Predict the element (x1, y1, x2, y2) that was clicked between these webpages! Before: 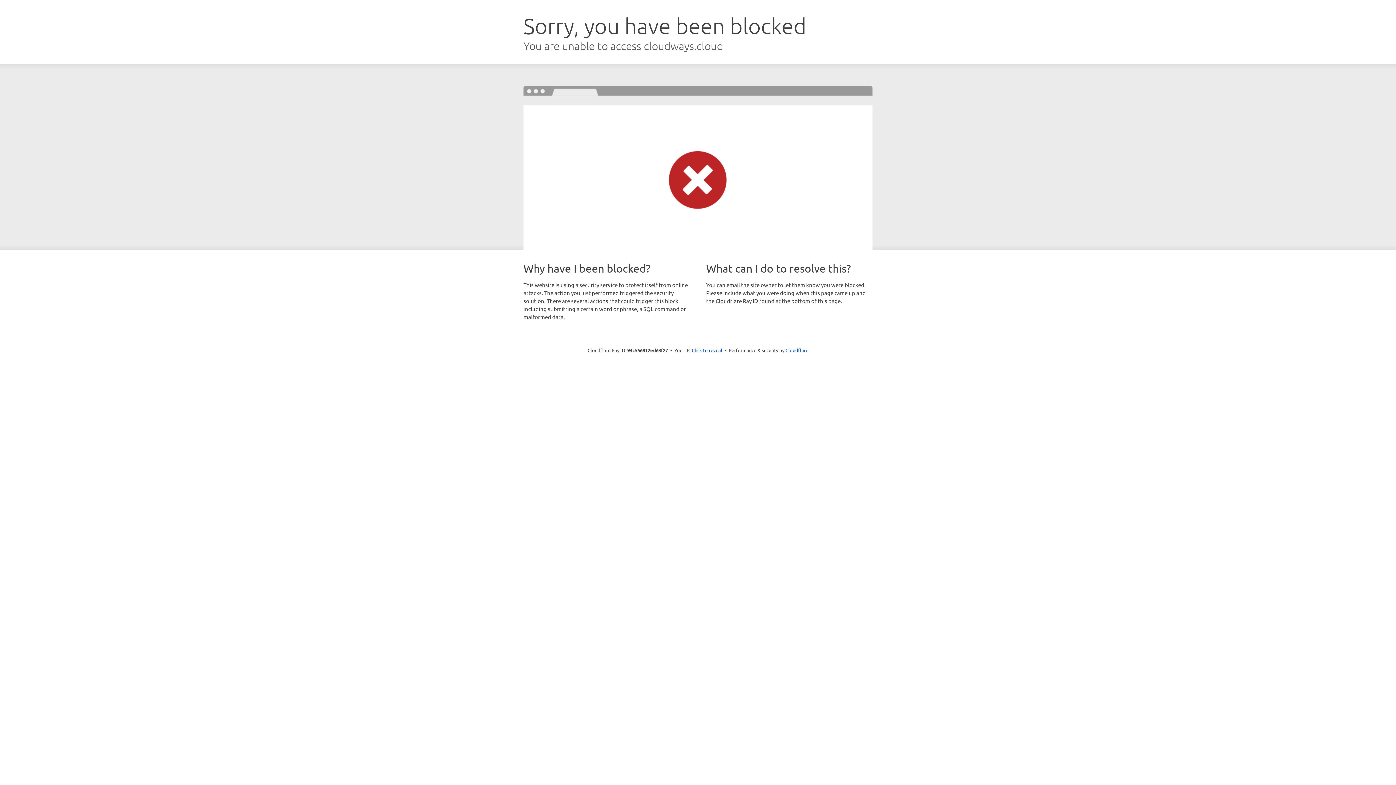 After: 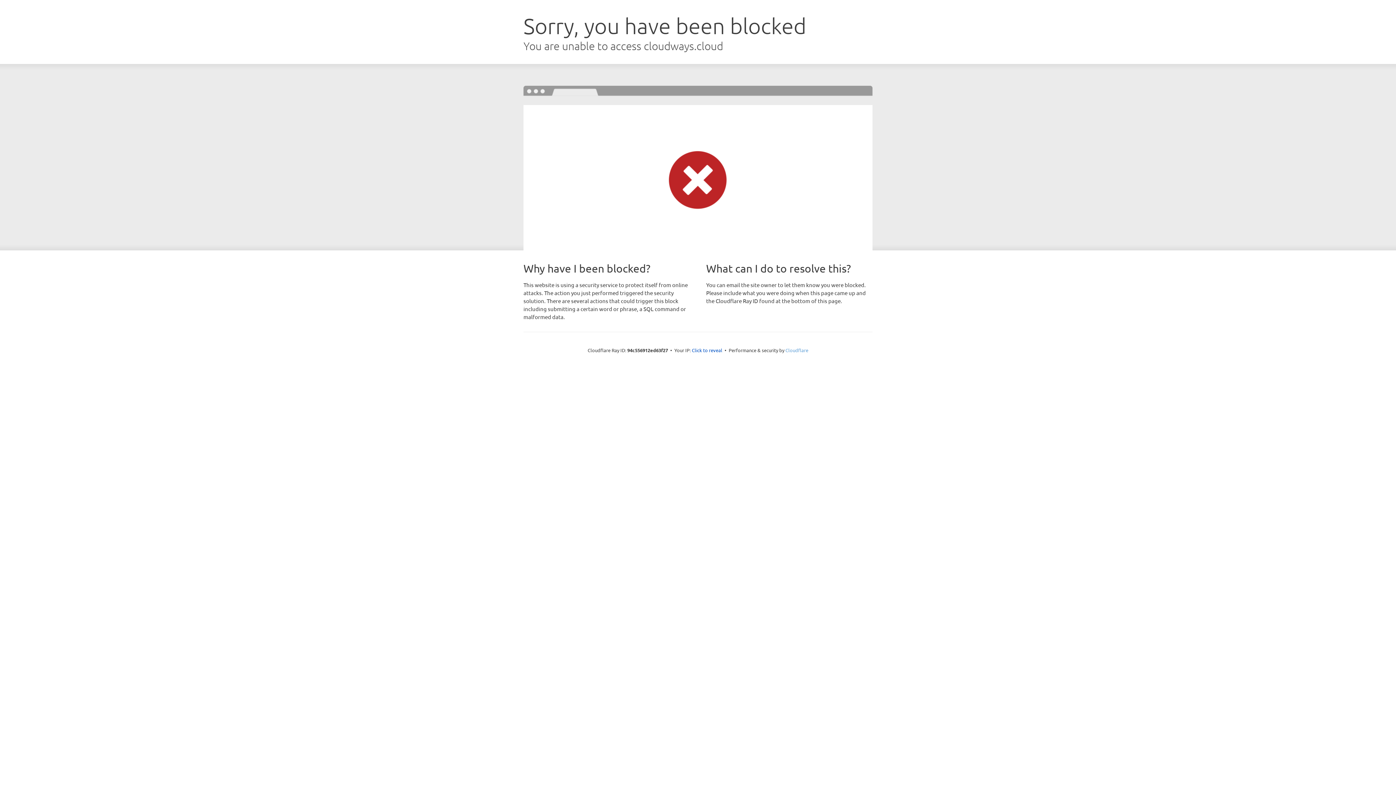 Action: bbox: (785, 347, 808, 353) label: Cloudflare